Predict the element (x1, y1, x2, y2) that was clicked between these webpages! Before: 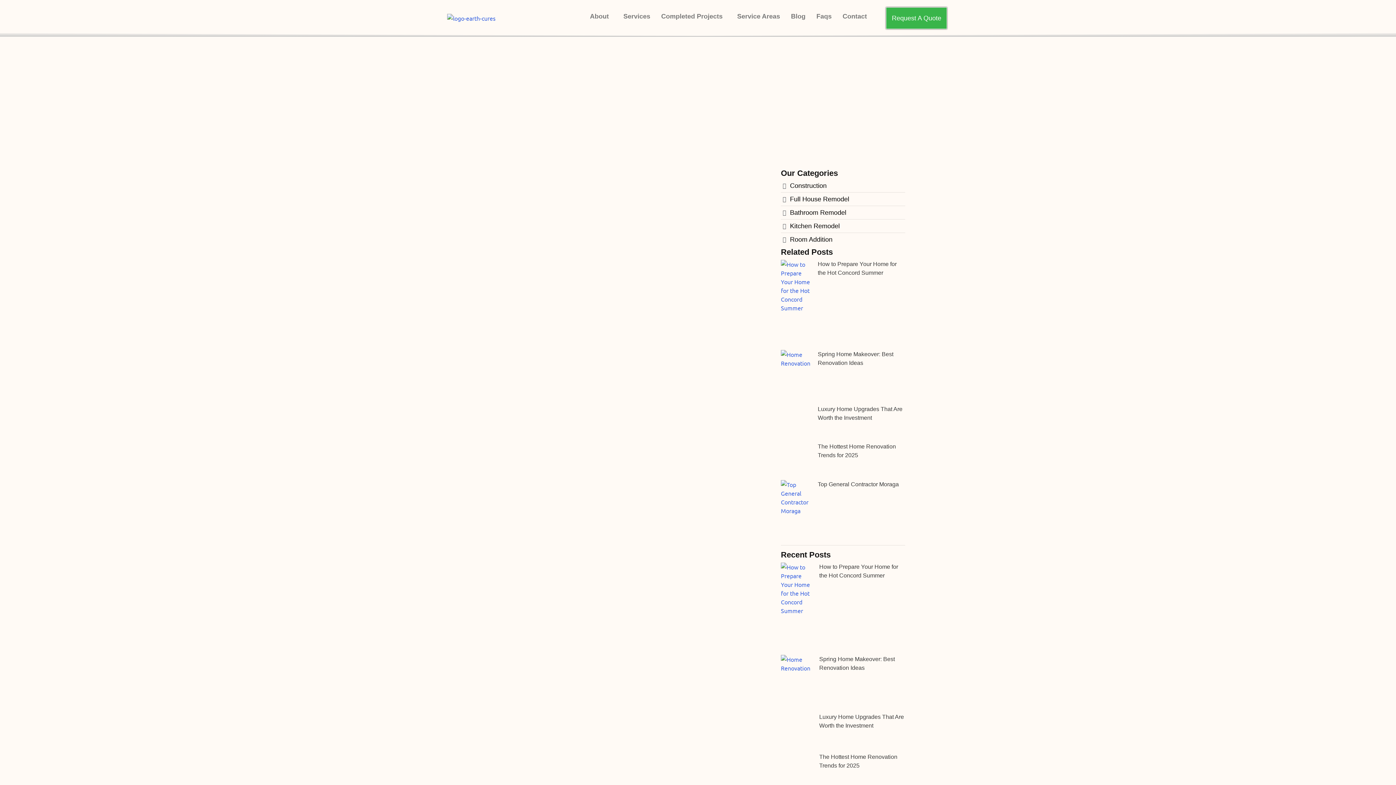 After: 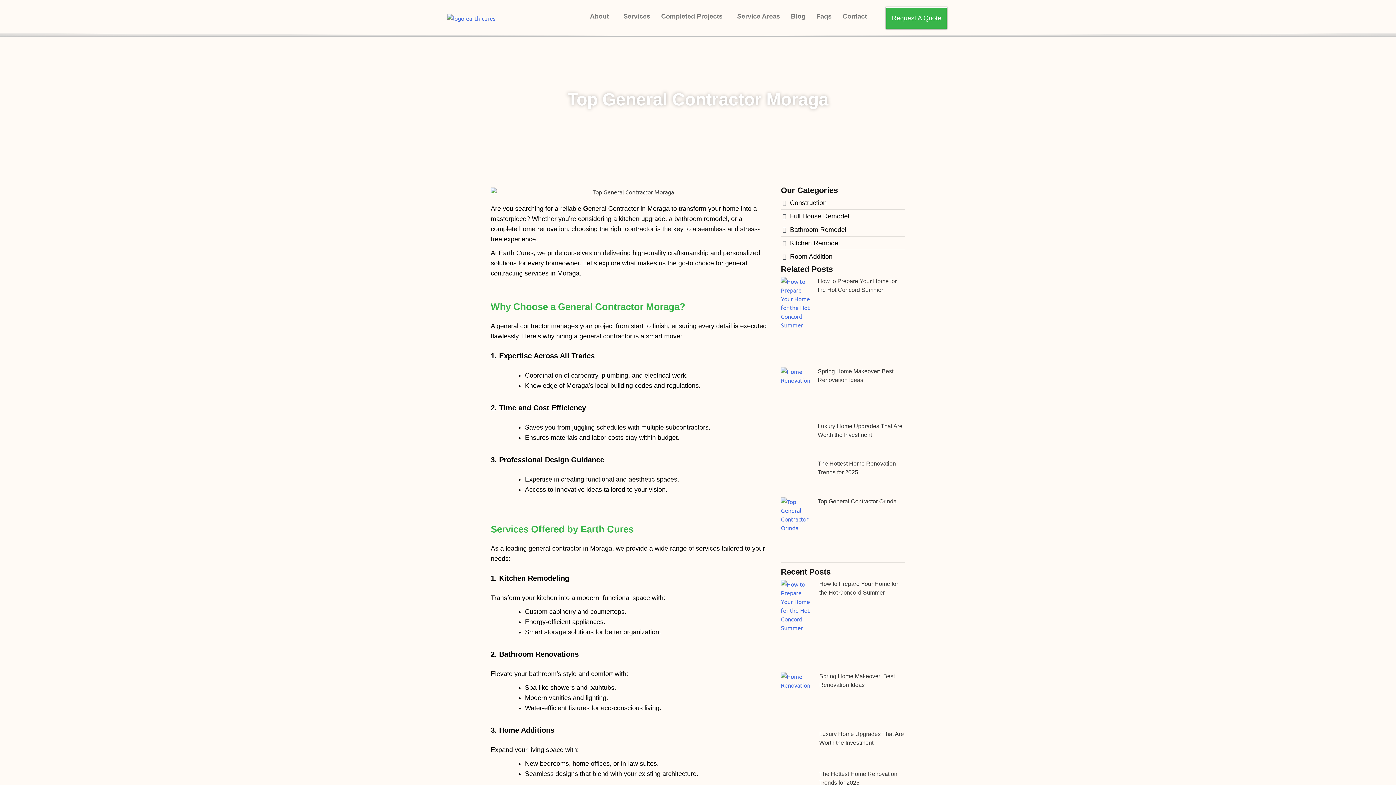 Action: bbox: (781, 480, 812, 540)